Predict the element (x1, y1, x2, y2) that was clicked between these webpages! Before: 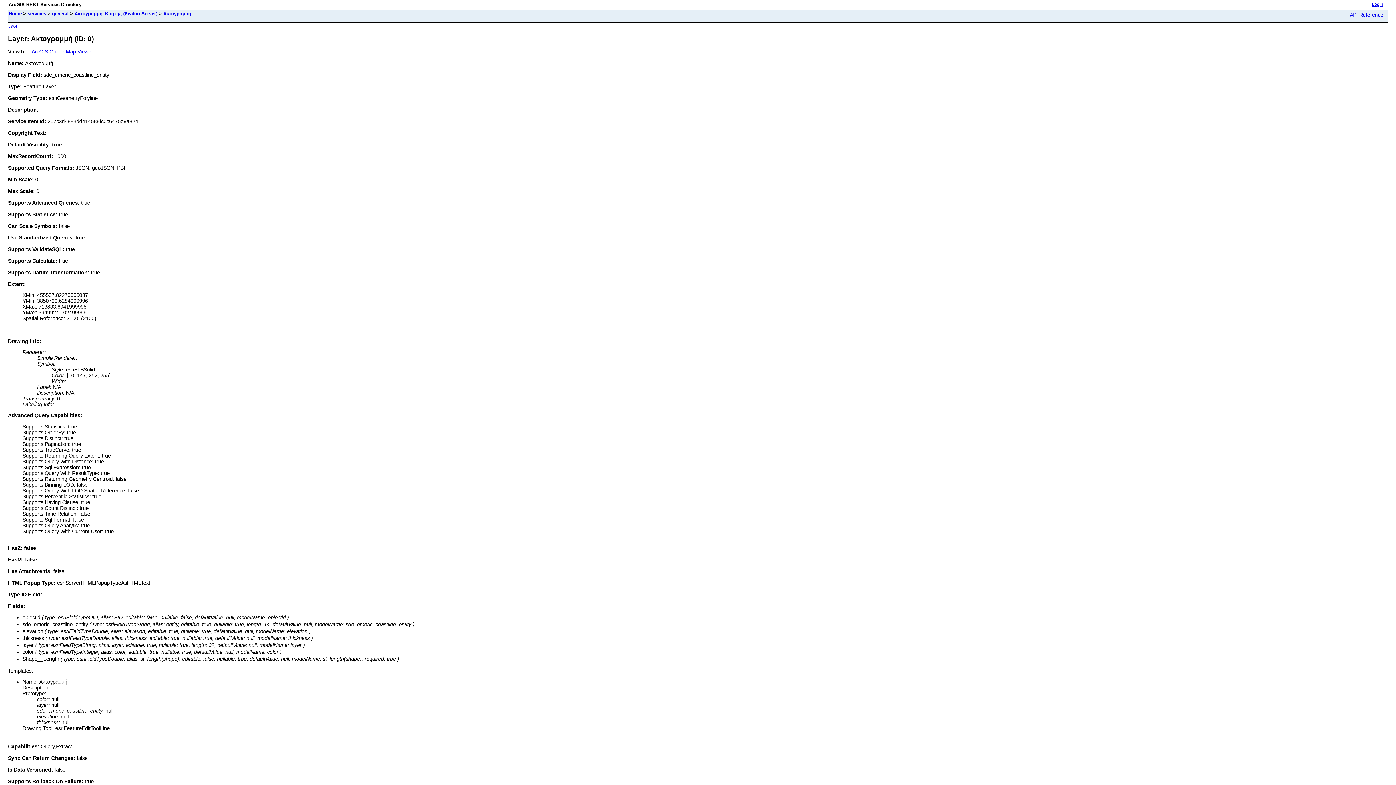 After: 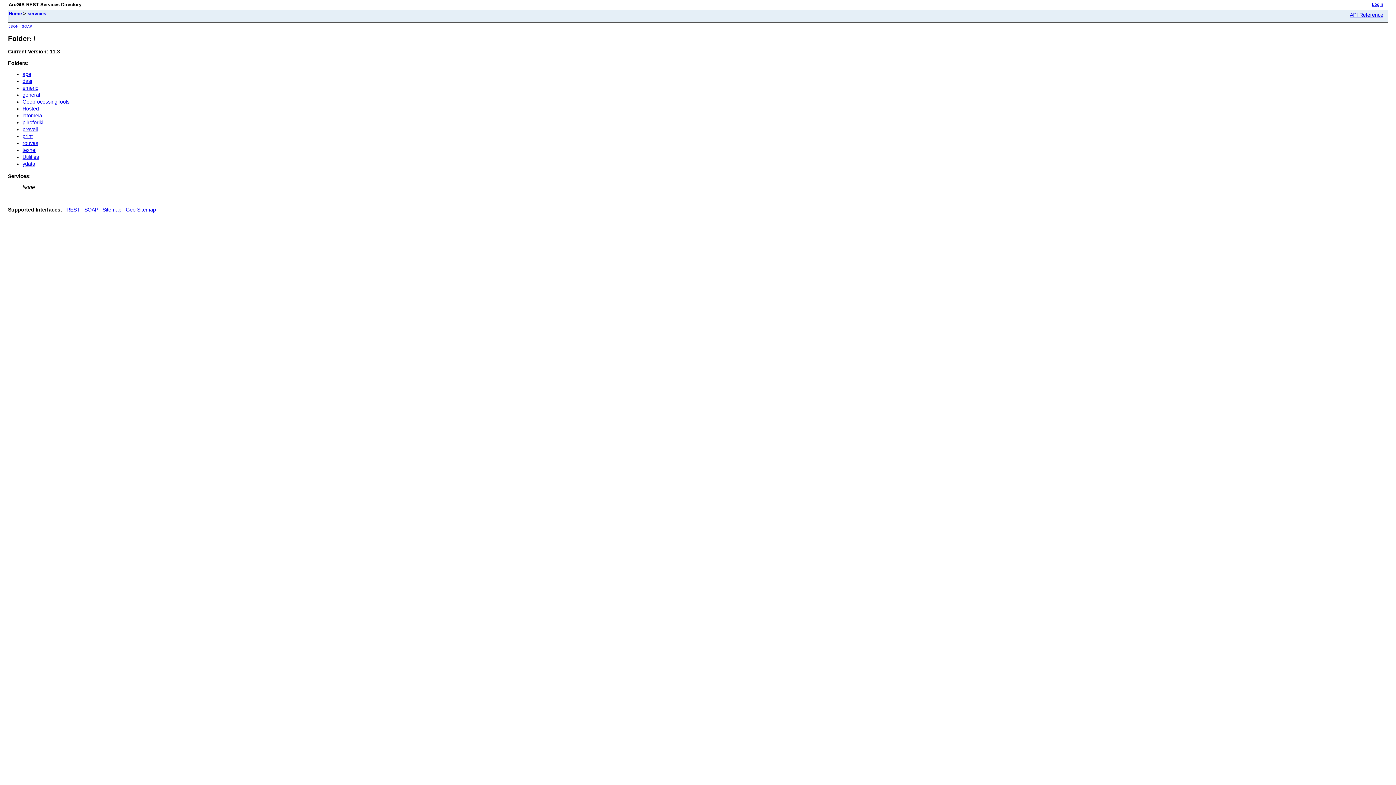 Action: label: services bbox: (27, 10, 46, 16)